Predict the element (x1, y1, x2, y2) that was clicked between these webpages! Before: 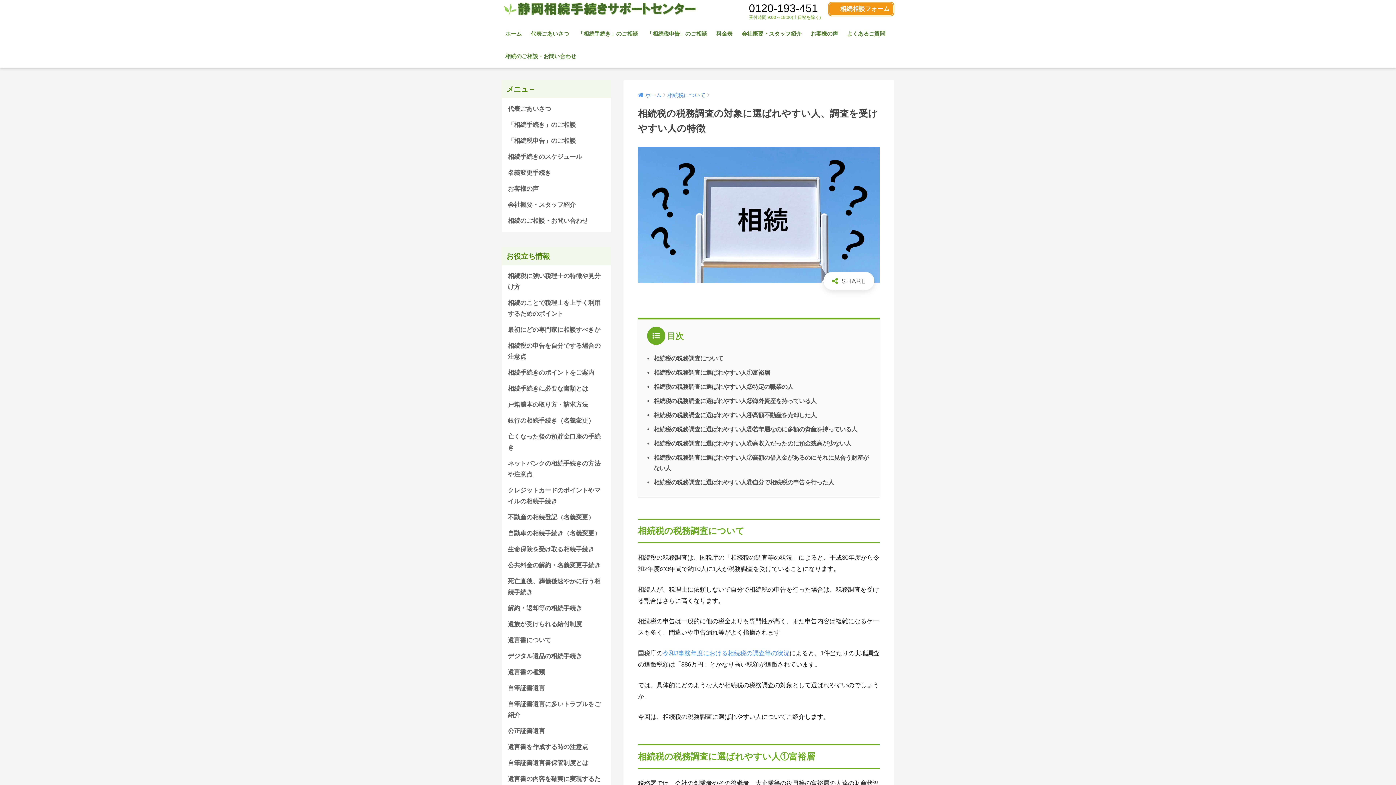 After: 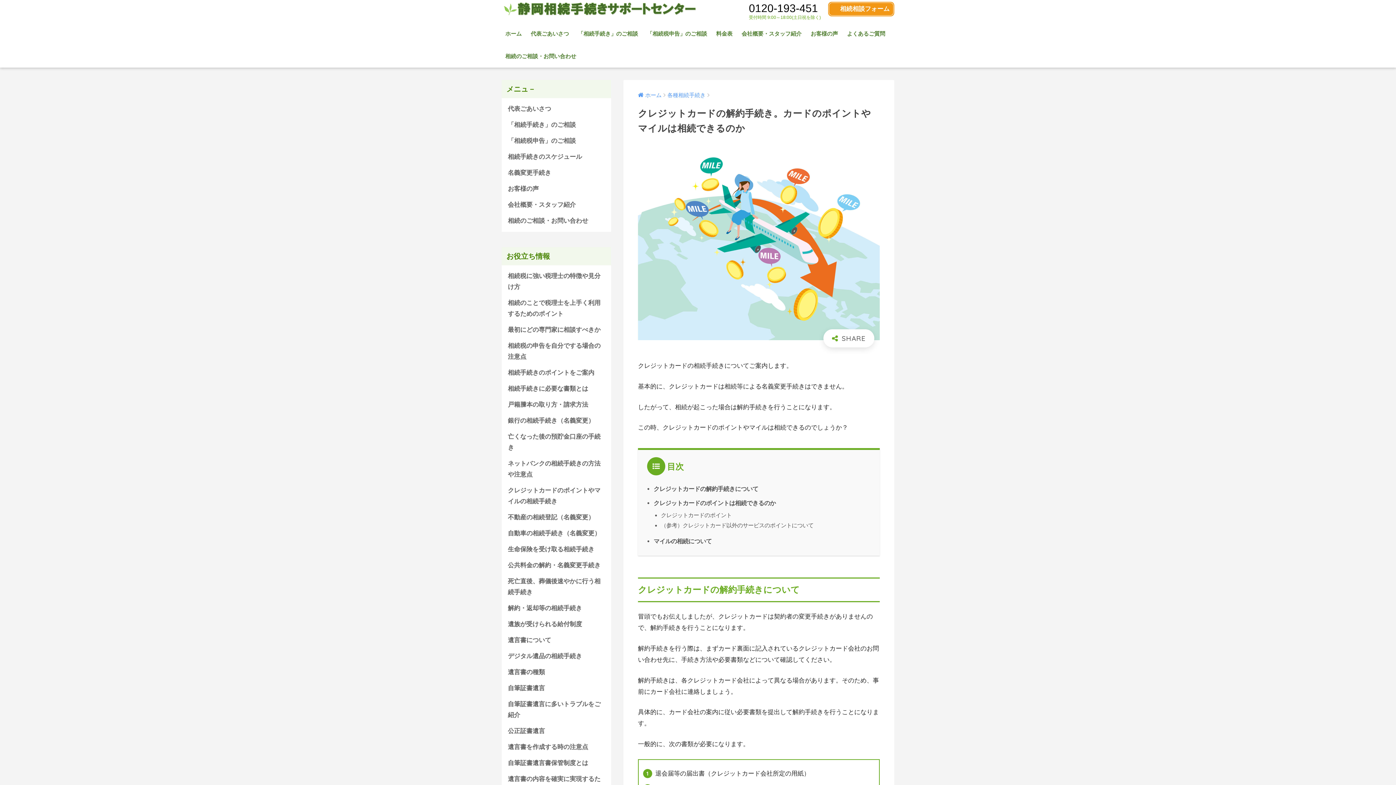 Action: bbox: (505, 482, 607, 509) label: クレジットカードのポイントやマイルの相続手続き